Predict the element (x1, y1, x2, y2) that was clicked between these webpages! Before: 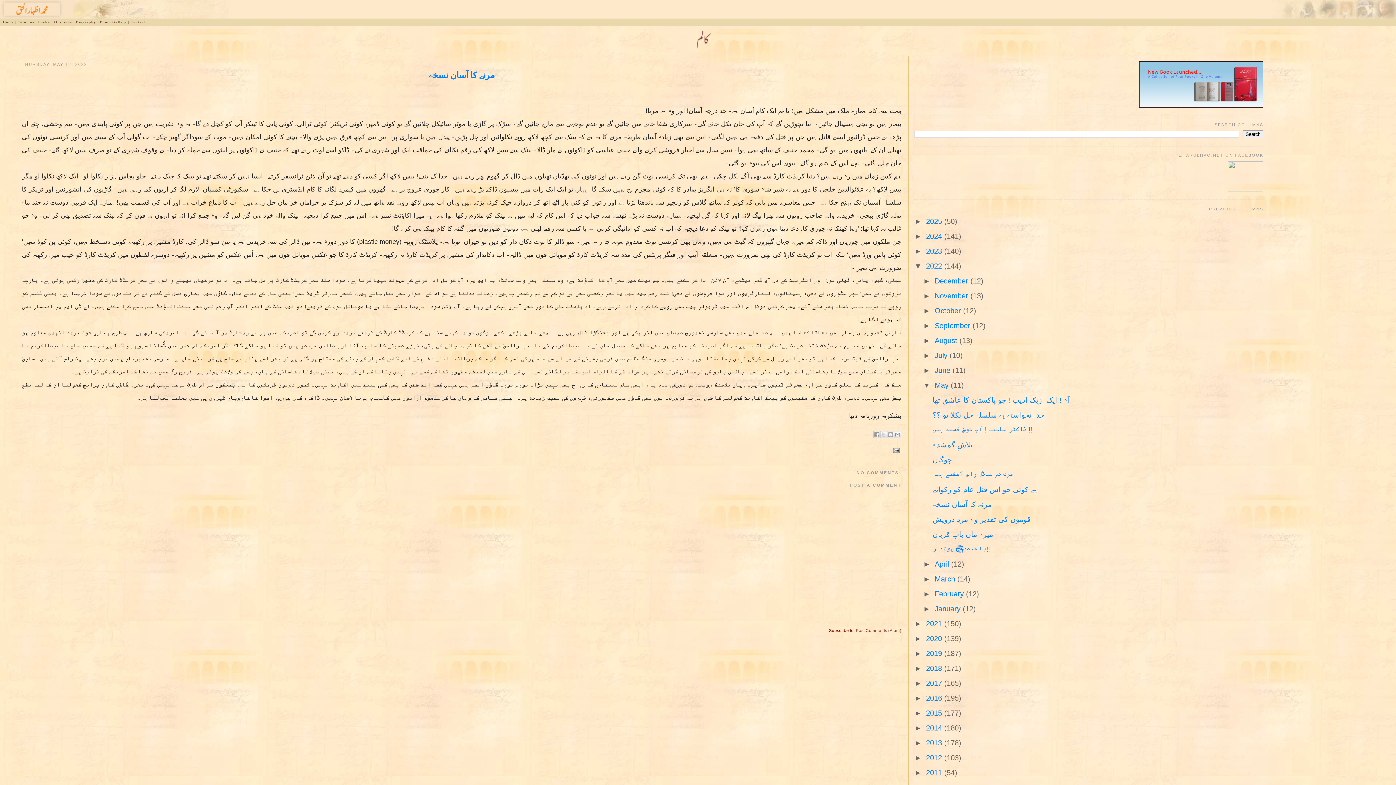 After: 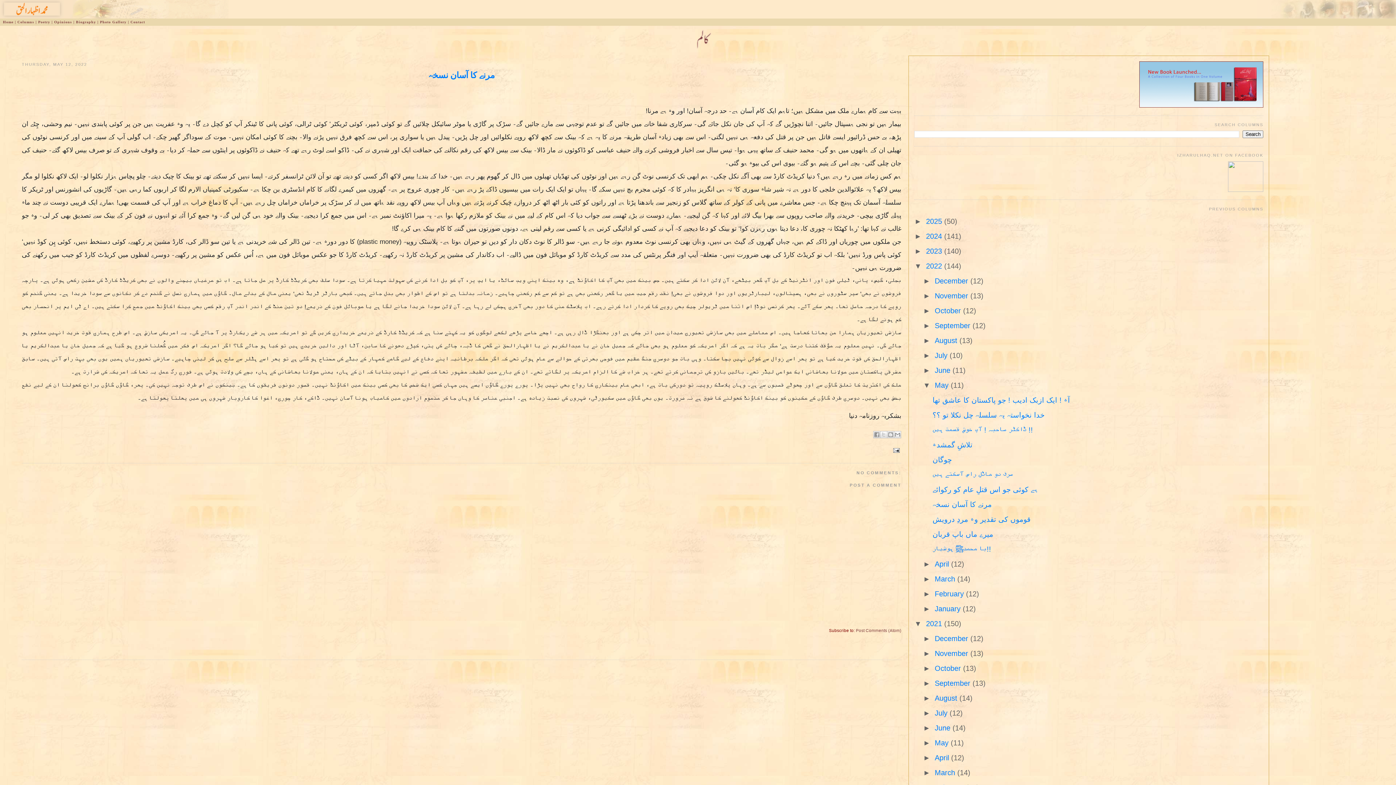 Action: label: ►   bbox: (914, 620, 926, 628)